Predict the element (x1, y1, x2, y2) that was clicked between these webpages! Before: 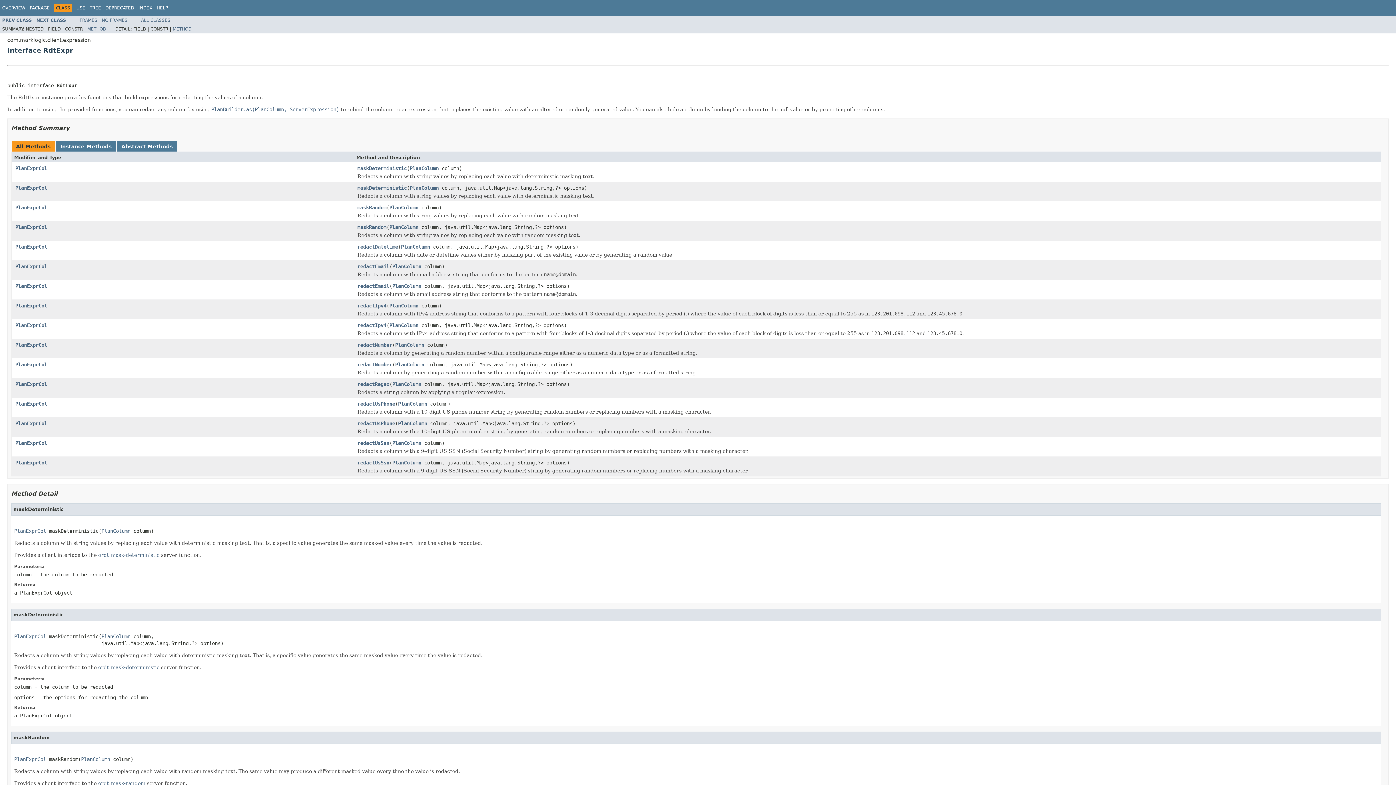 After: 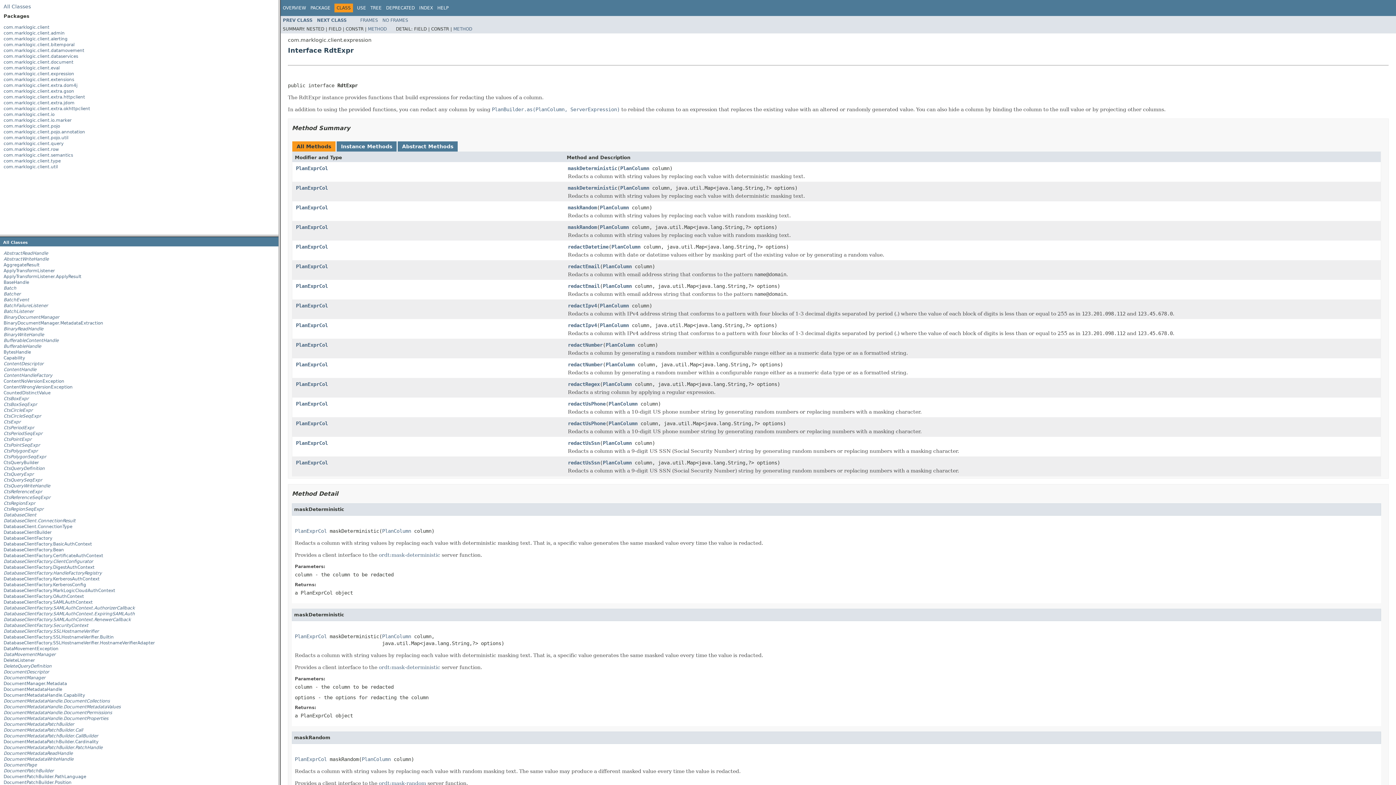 Action: label: FRAMES bbox: (79, 17, 97, 22)